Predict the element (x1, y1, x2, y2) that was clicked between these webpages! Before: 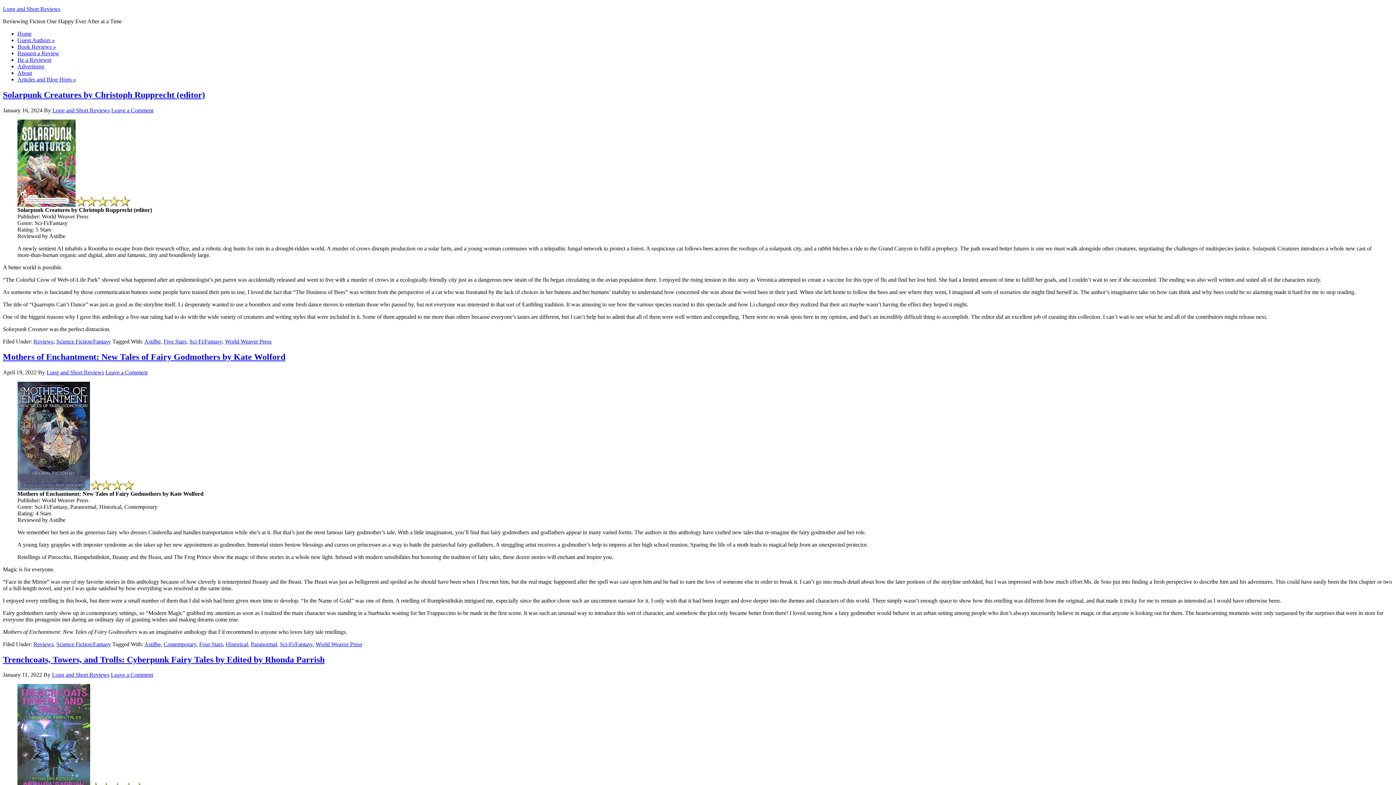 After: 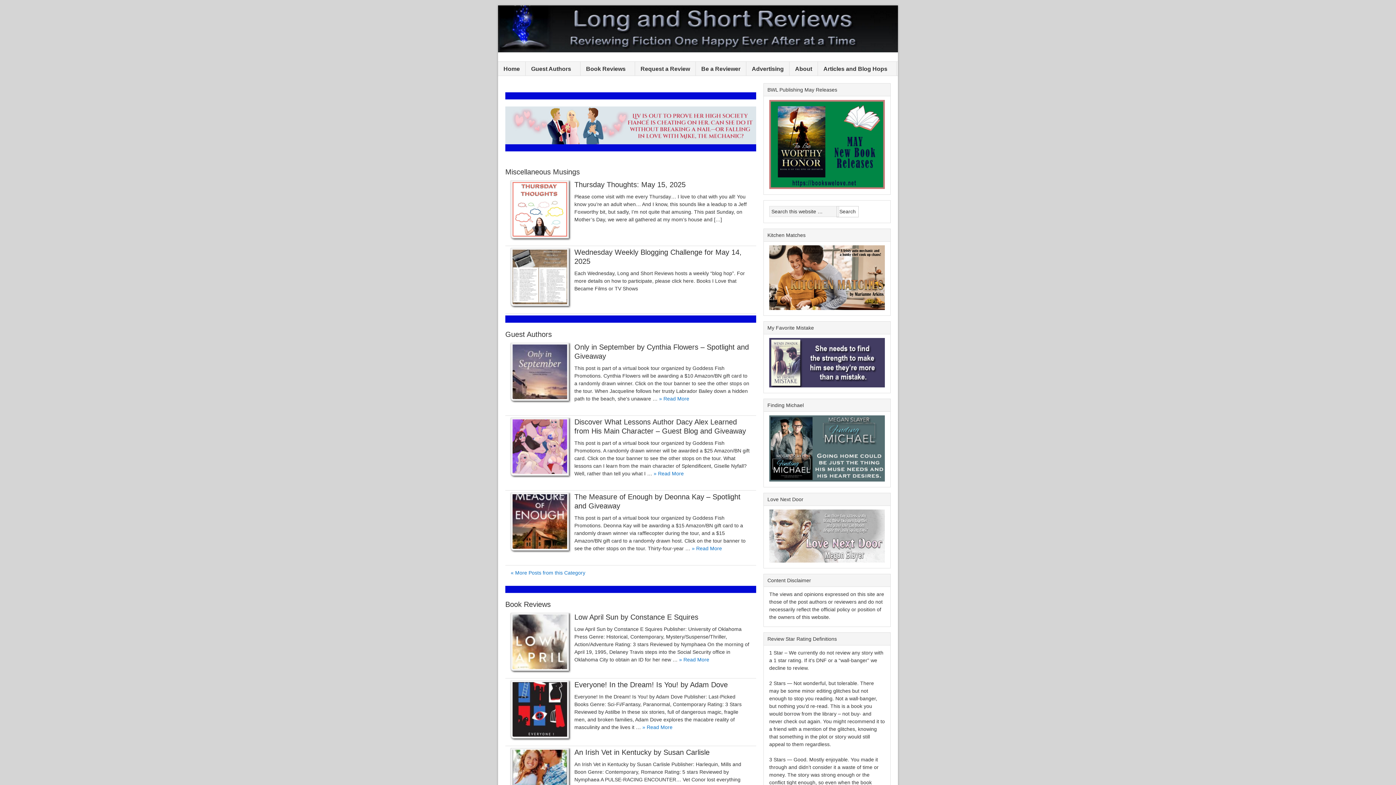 Action: bbox: (2, 5, 60, 12) label: Long and Short Reviews